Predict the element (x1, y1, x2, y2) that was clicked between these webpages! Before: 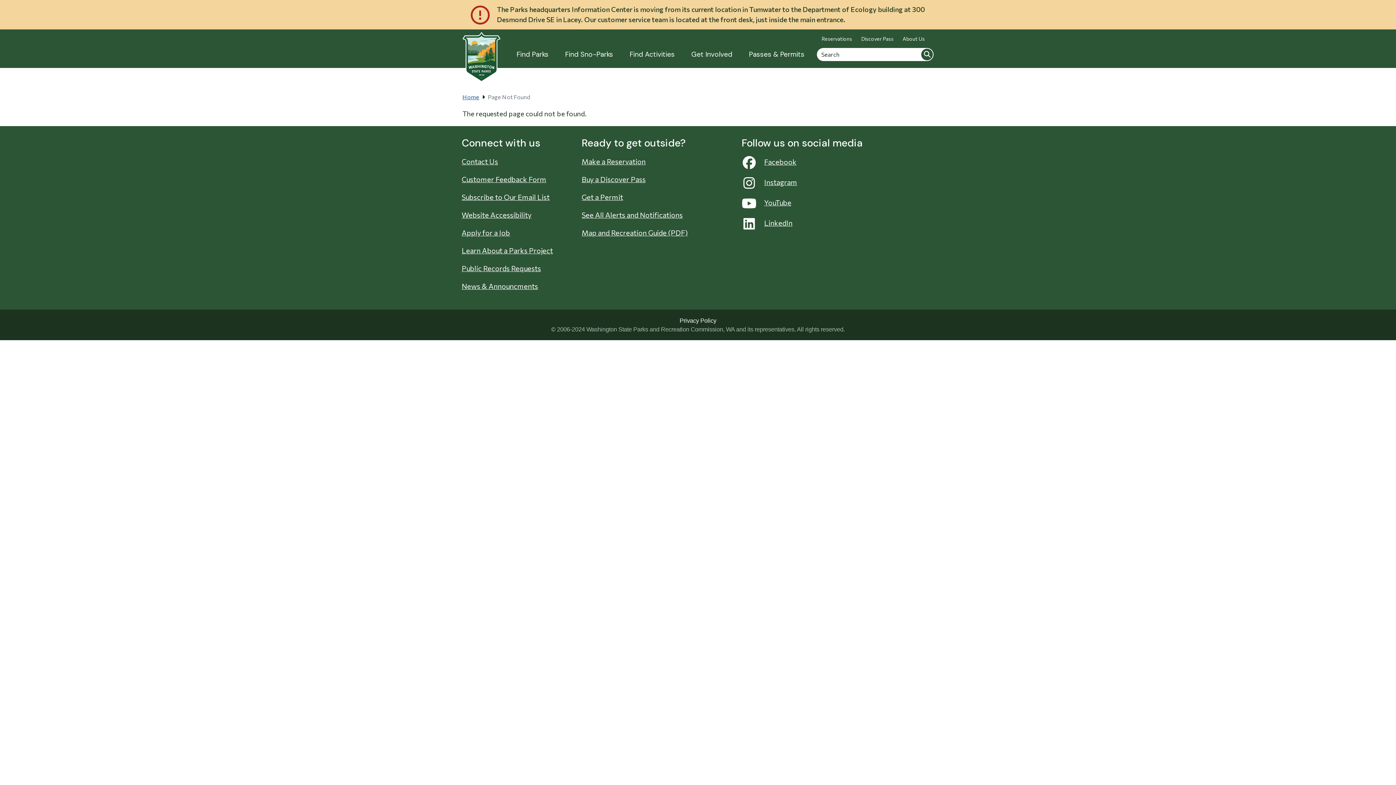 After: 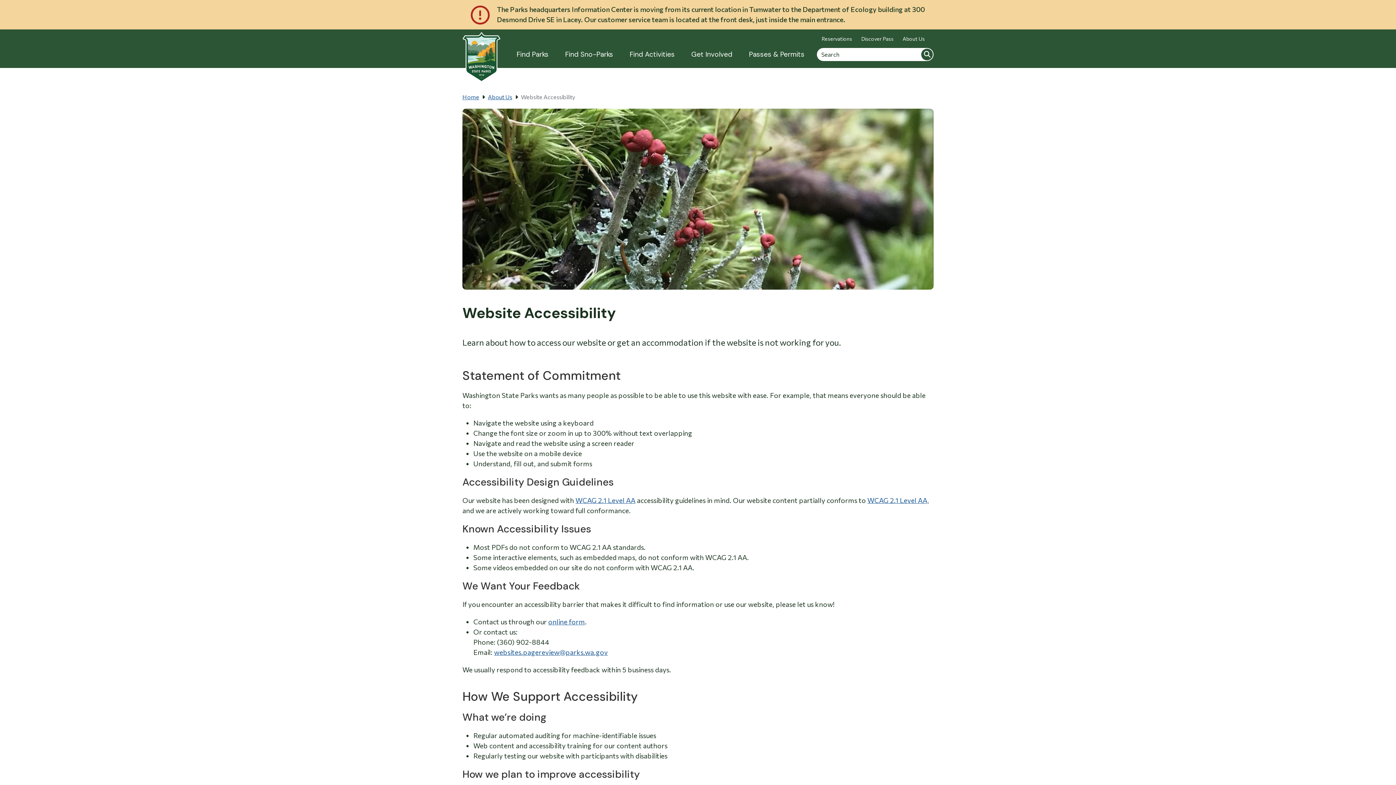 Action: label: Website Accessibility bbox: (461, 210, 531, 219)